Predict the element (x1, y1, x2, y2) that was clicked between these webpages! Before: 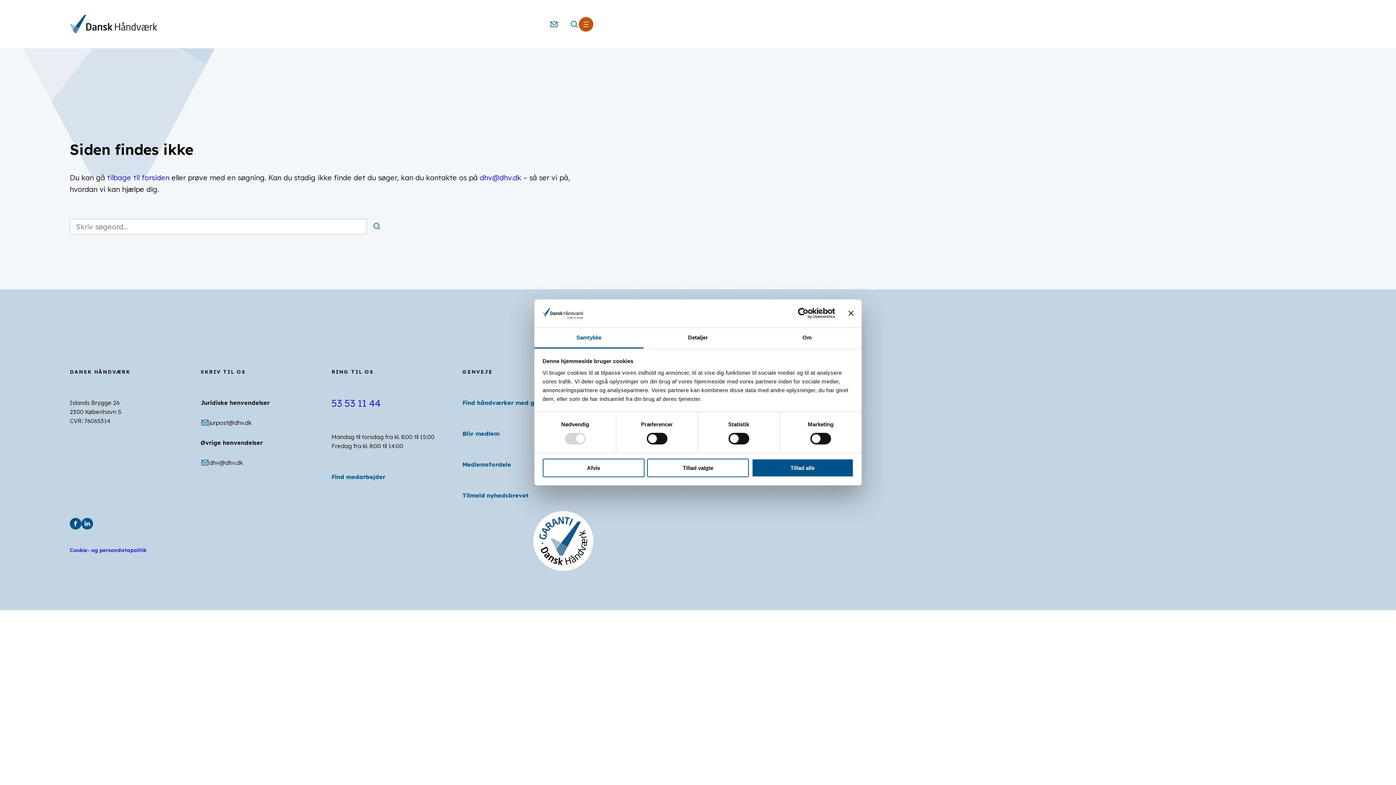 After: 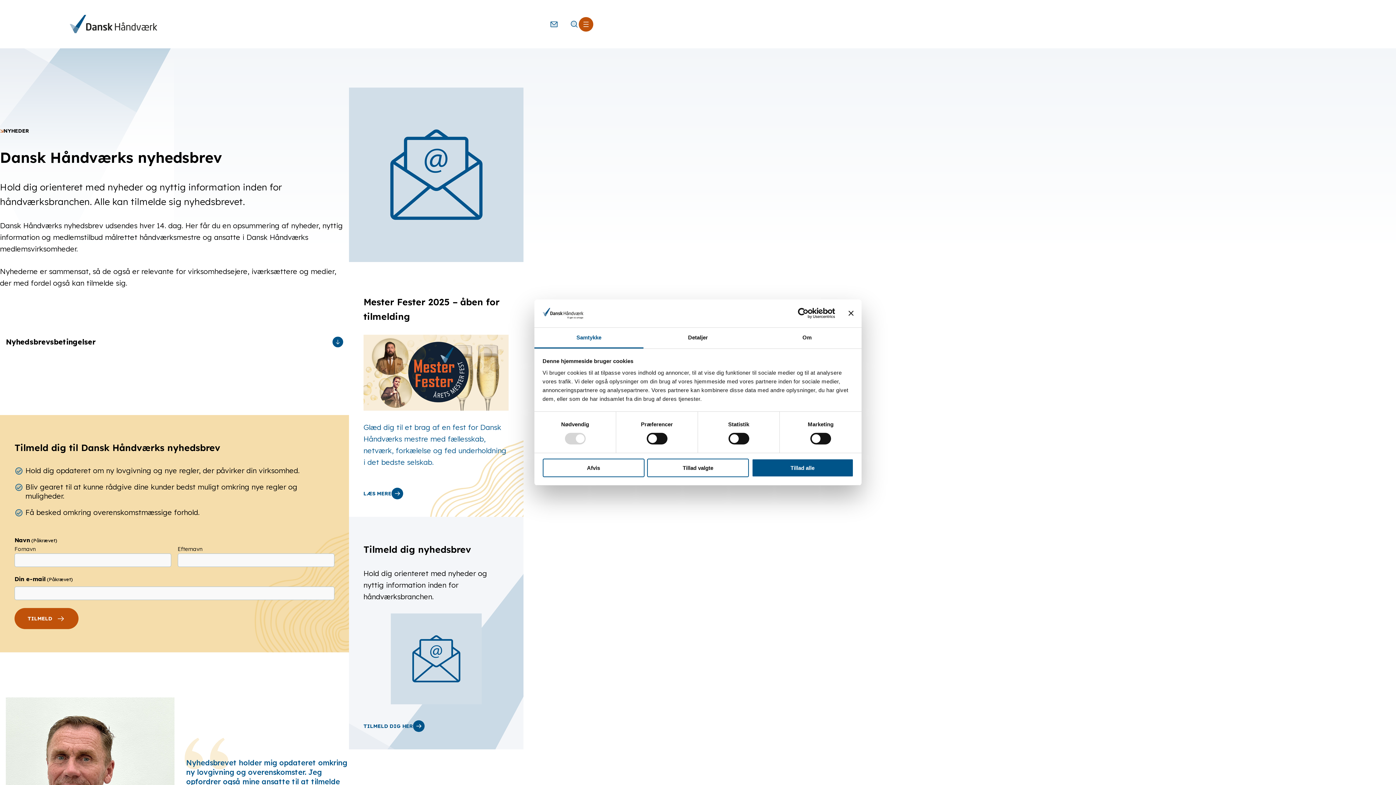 Action: bbox: (462, 491, 528, 499) label: Tilmeld nyhedsbrevet